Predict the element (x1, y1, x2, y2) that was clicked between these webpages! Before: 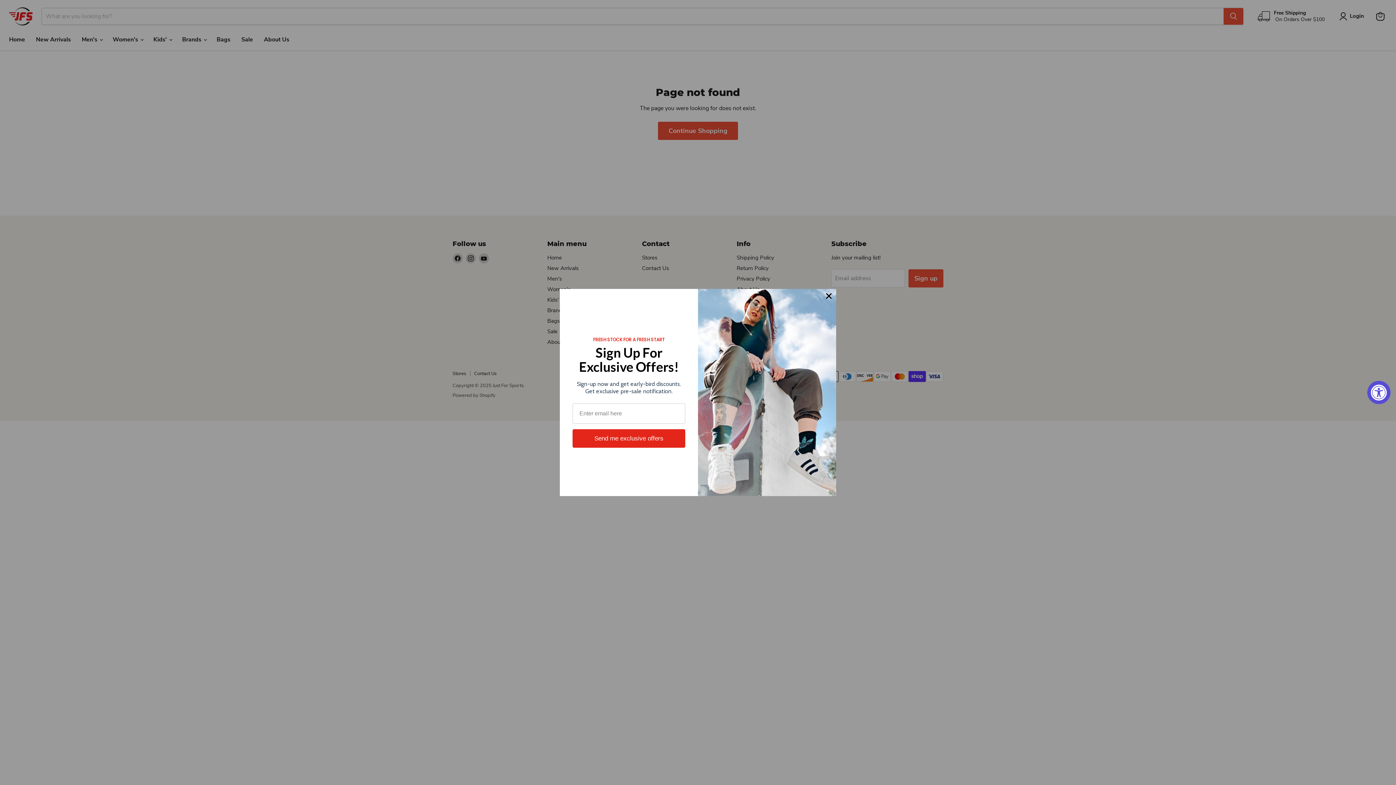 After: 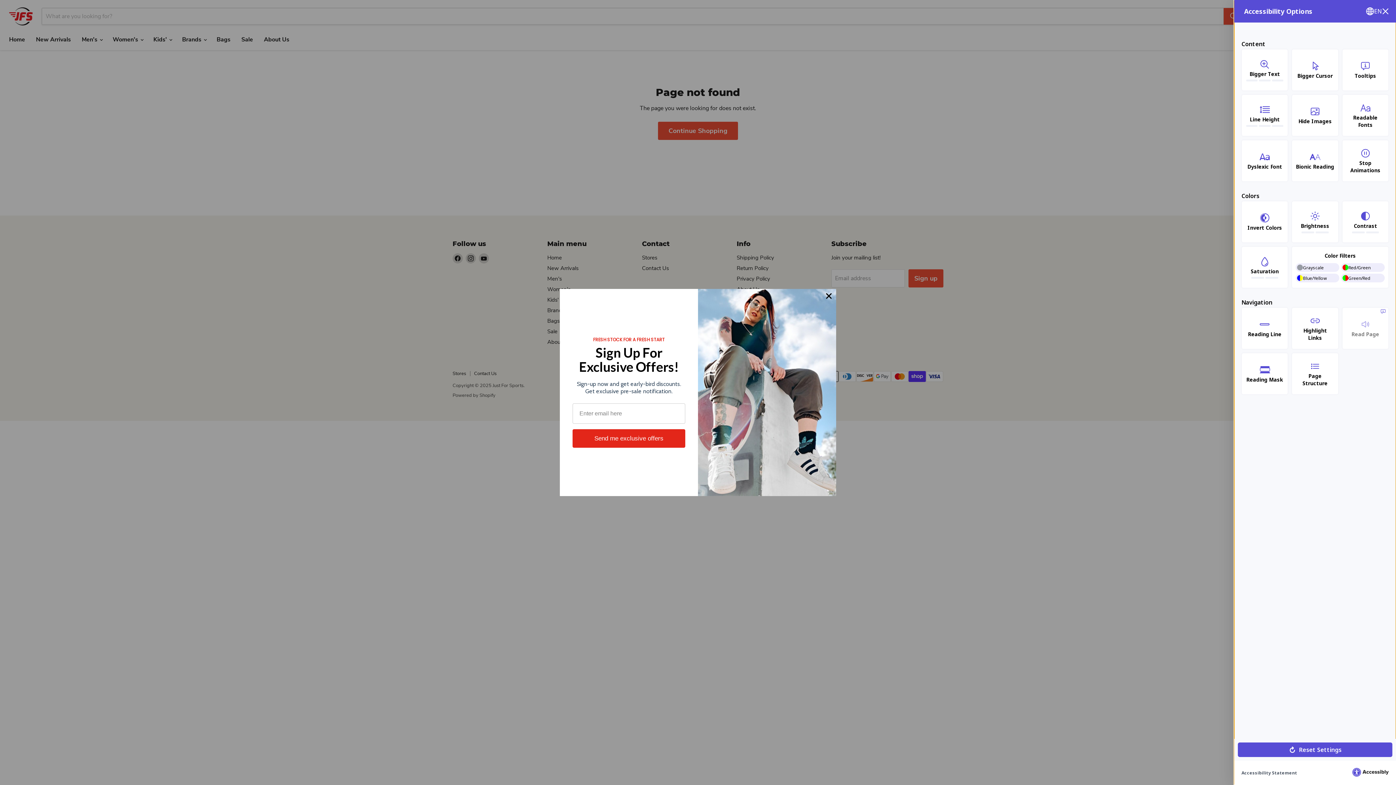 Action: label: Accessibility Widget, click to open bbox: (1367, 381, 1390, 404)